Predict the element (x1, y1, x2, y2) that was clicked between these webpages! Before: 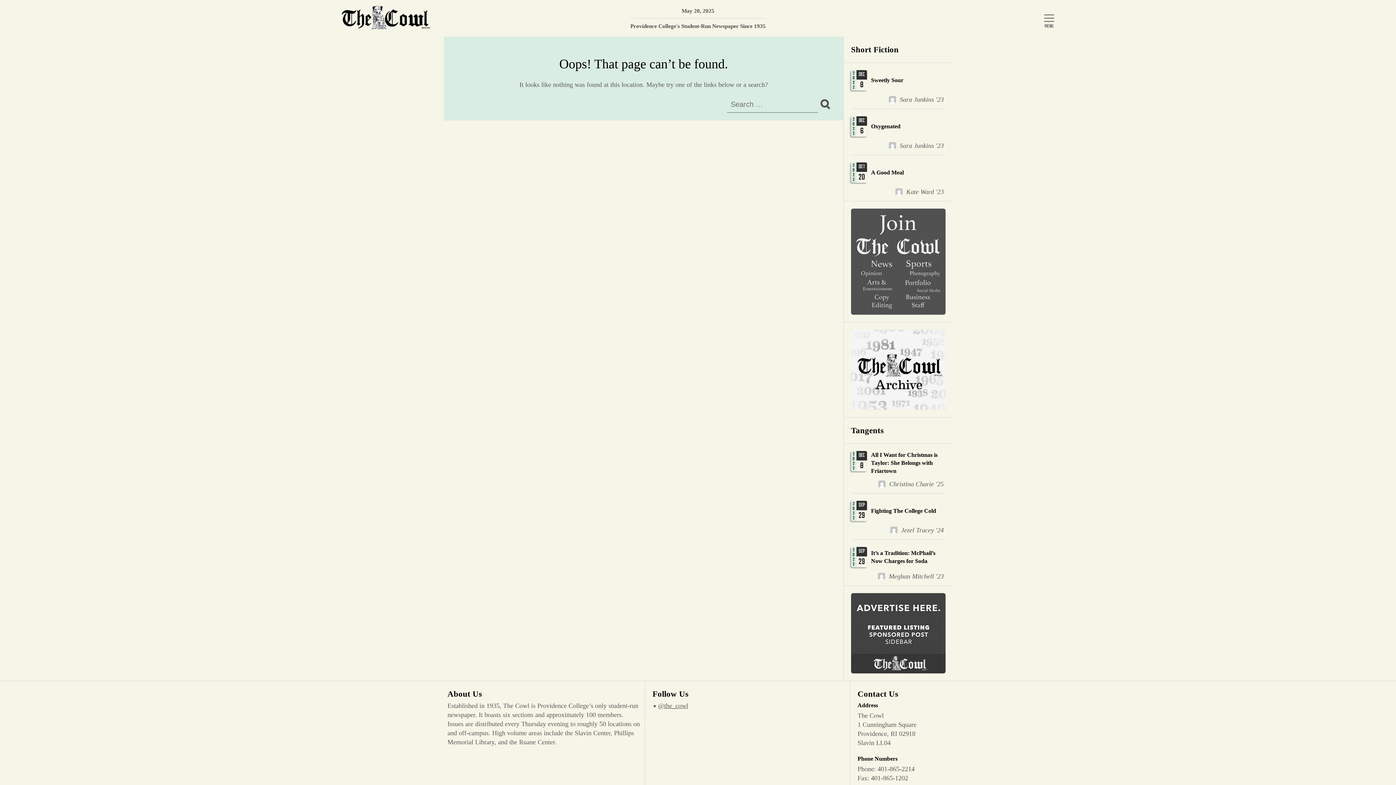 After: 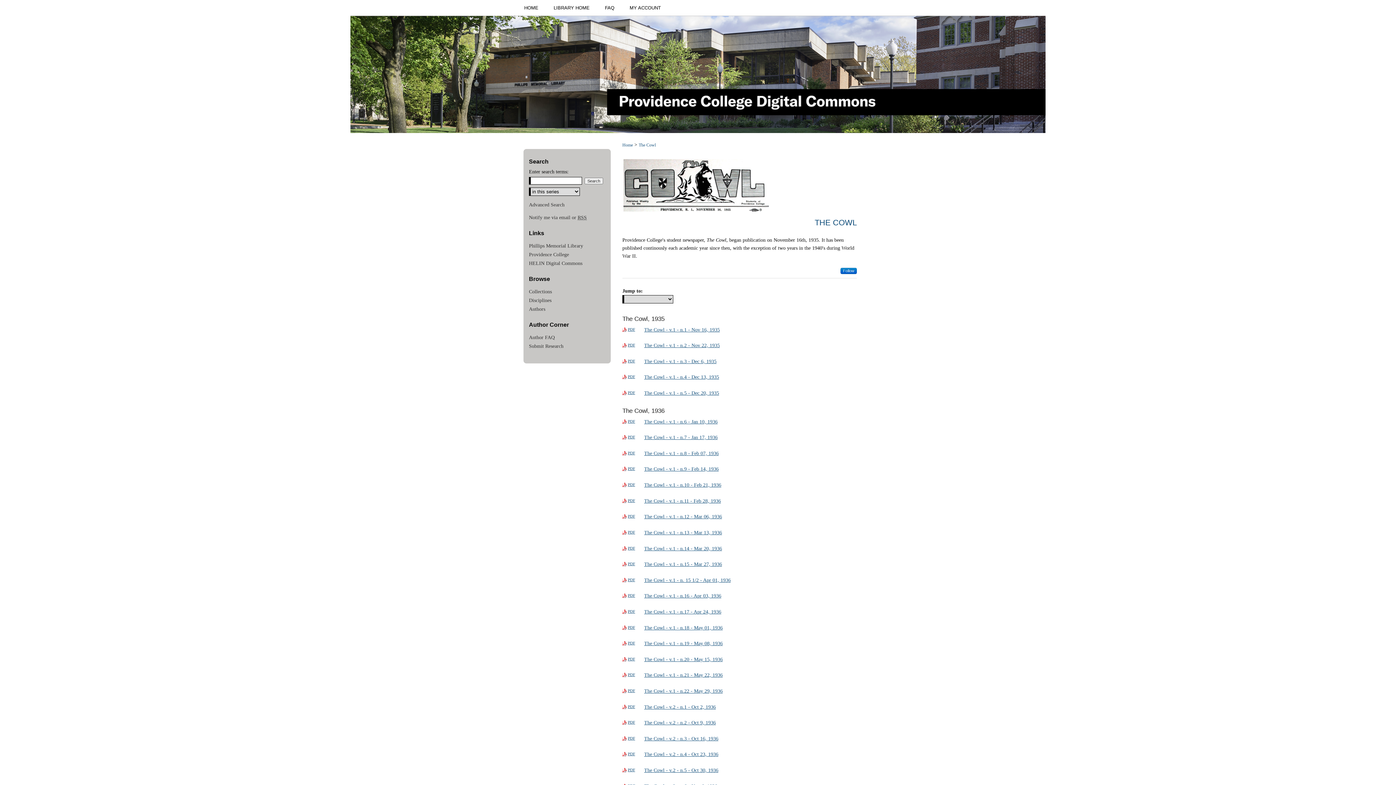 Action: bbox: (851, 329, 945, 410)